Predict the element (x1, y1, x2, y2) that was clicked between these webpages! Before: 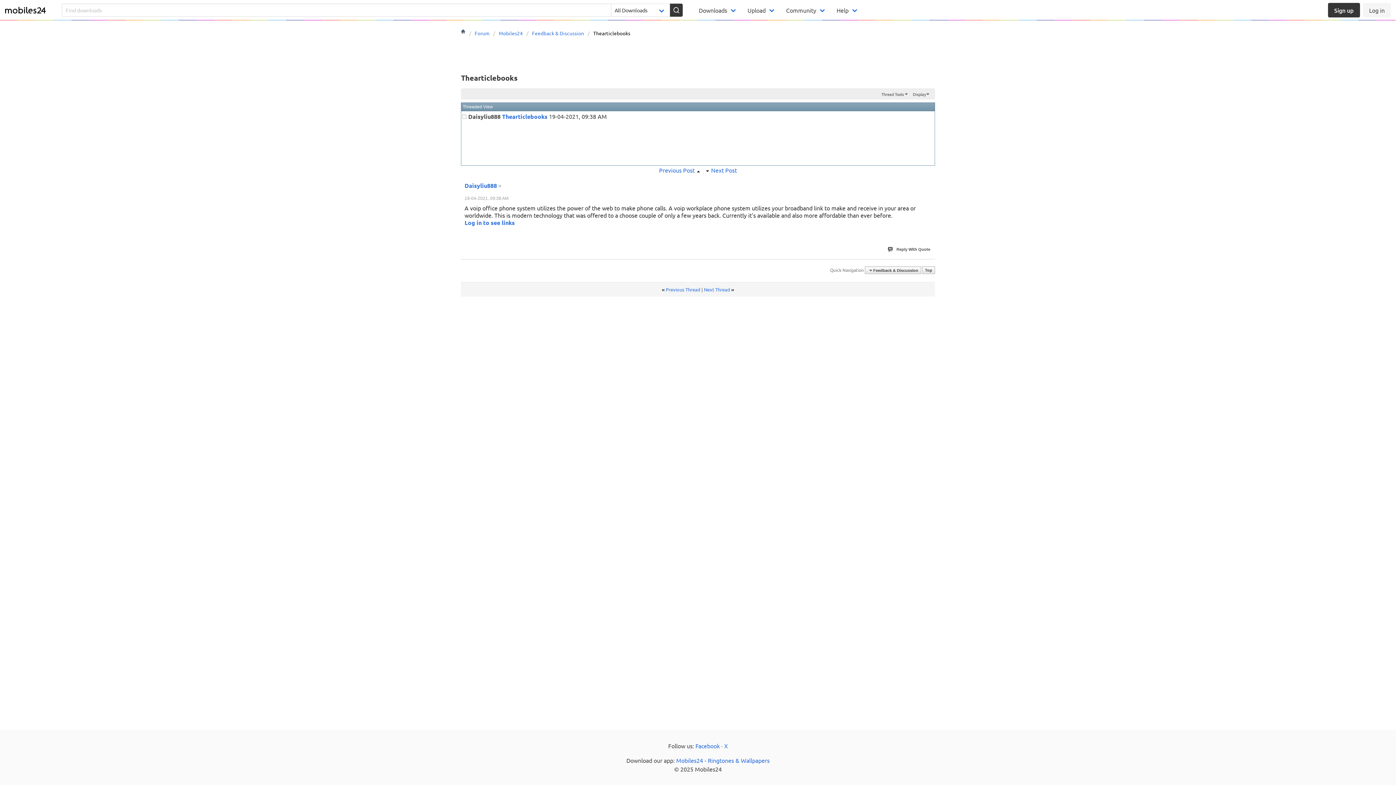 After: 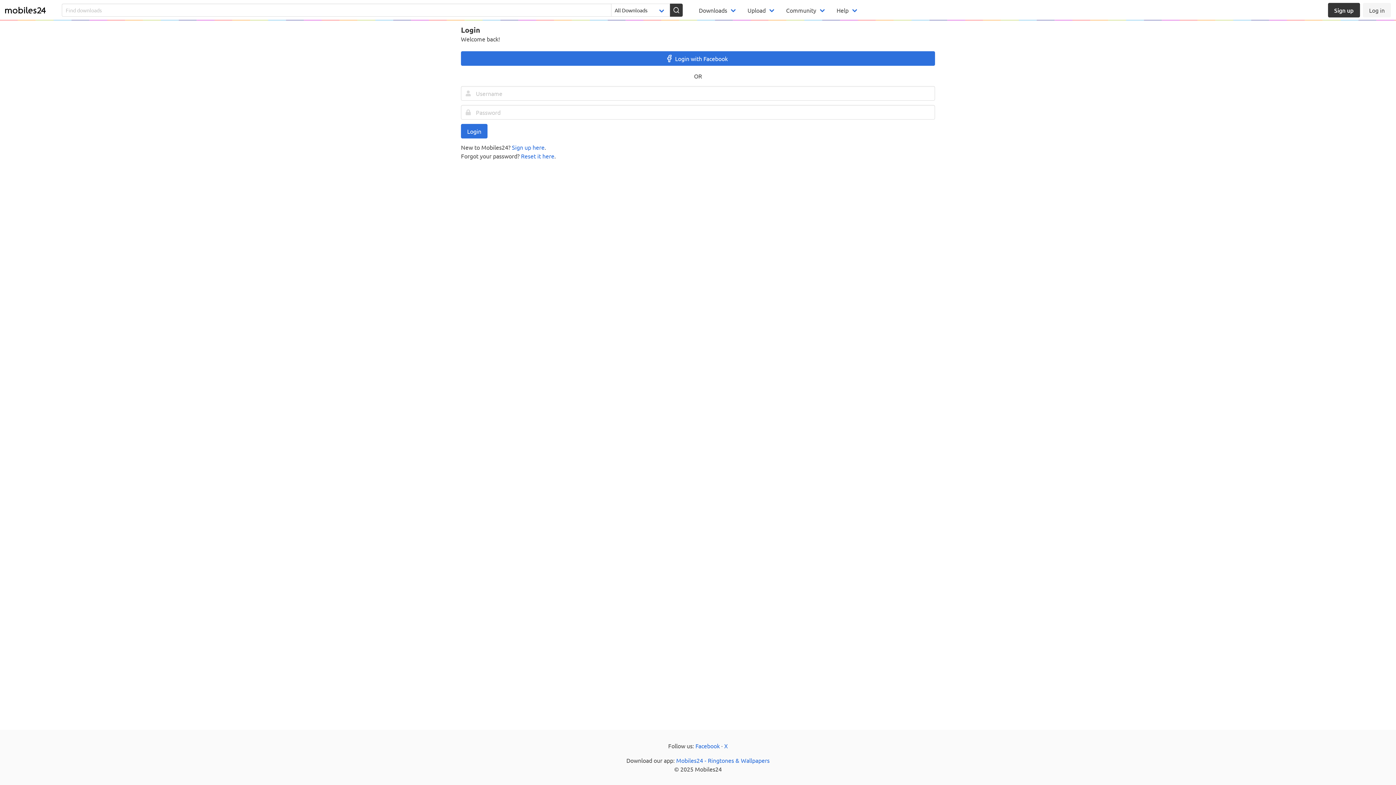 Action: label: Log in bbox: (1363, 2, 1391, 17)